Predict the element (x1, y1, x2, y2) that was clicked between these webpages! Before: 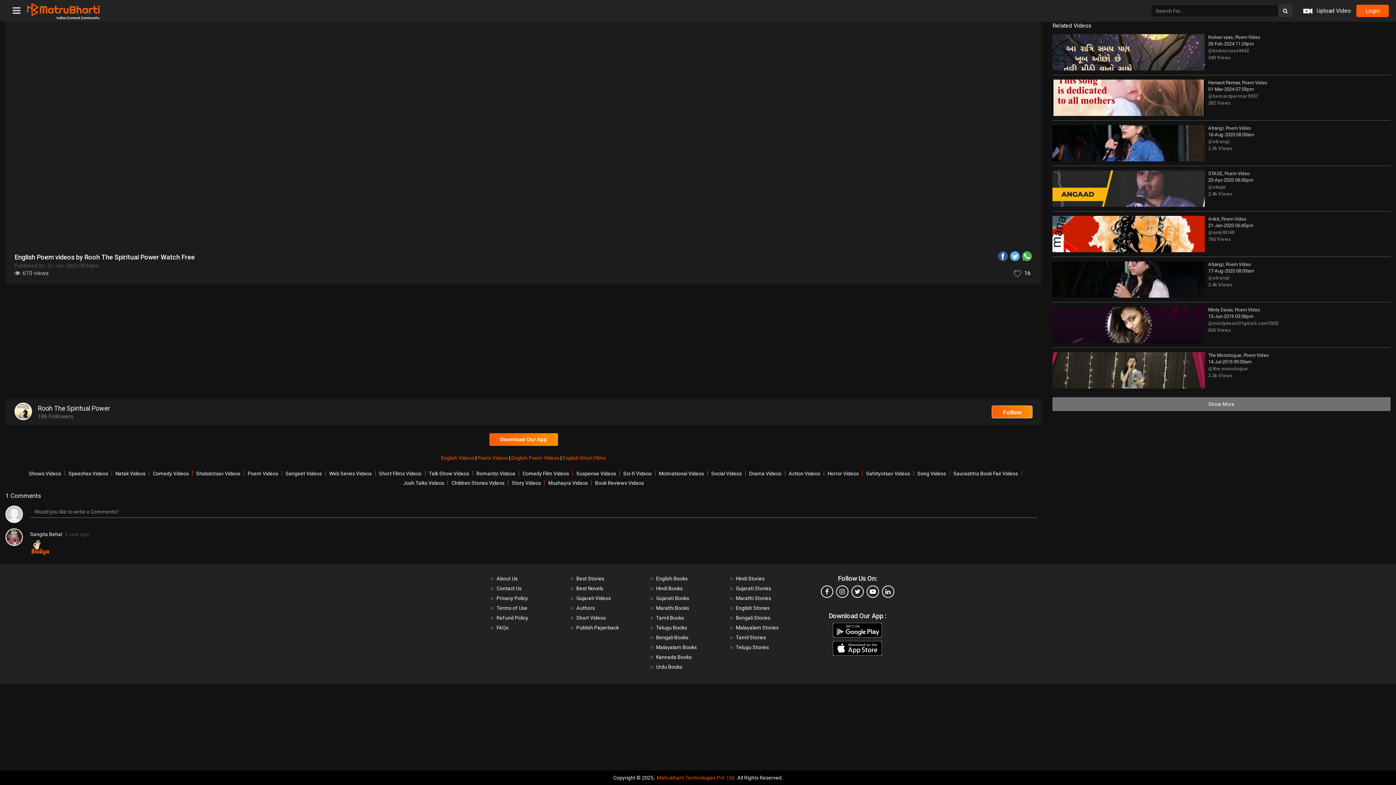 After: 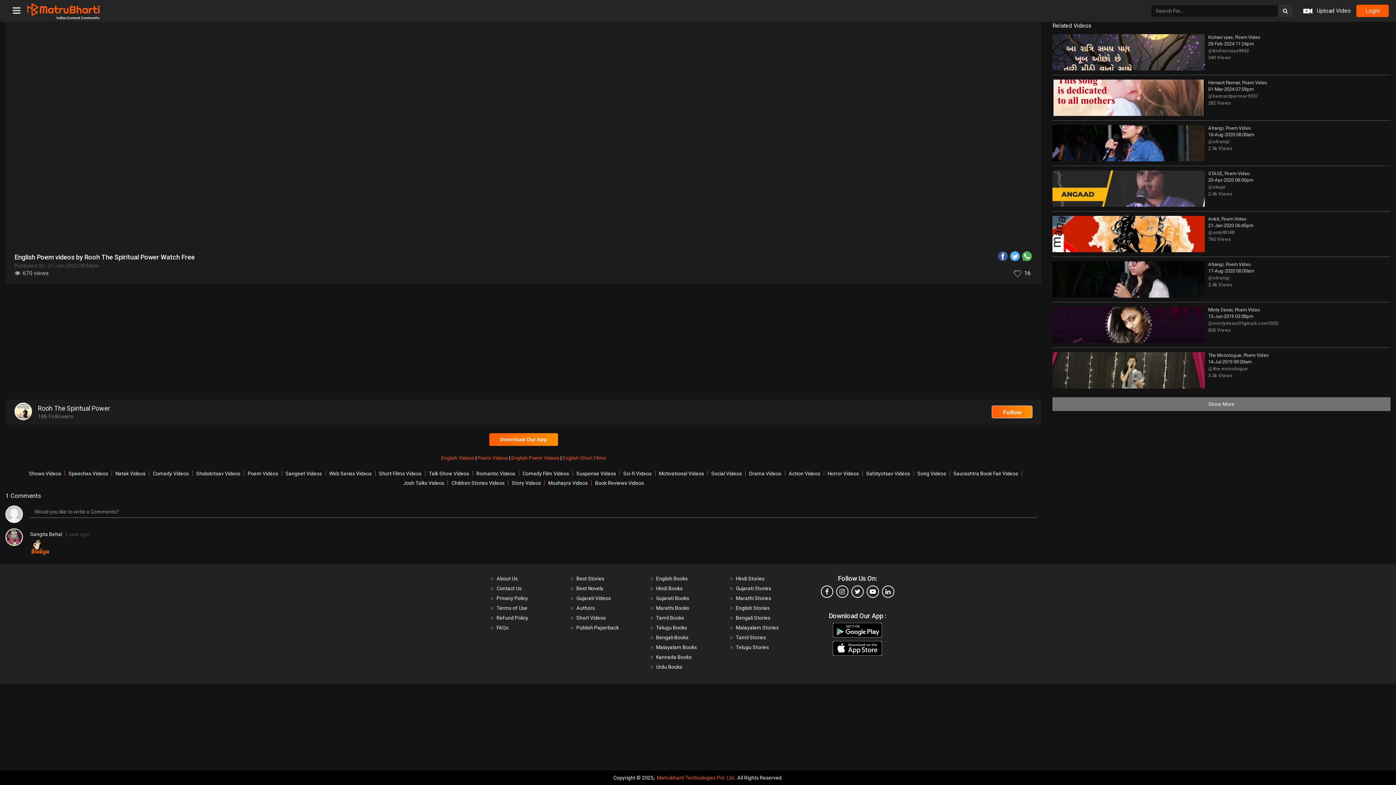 Action: bbox: (754, 121, 822, 140)